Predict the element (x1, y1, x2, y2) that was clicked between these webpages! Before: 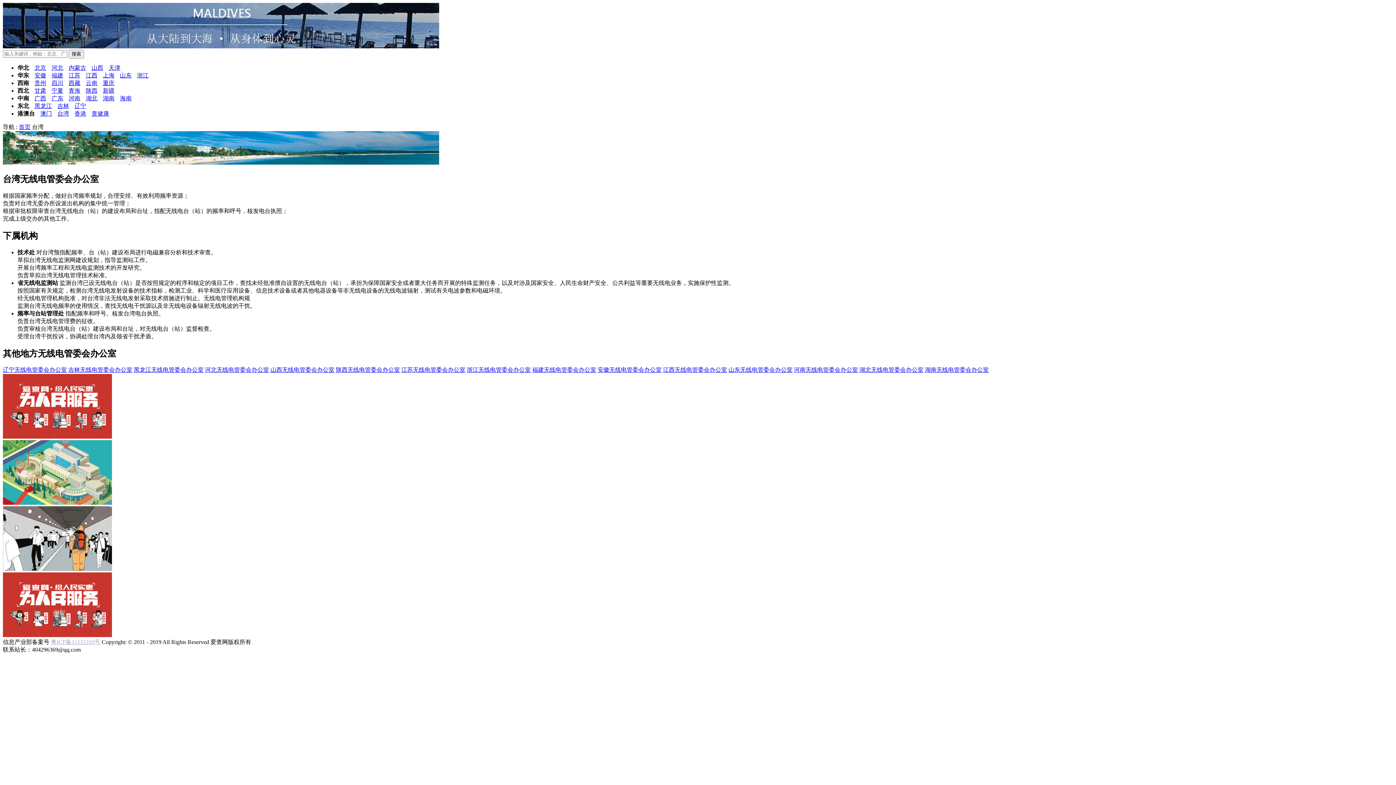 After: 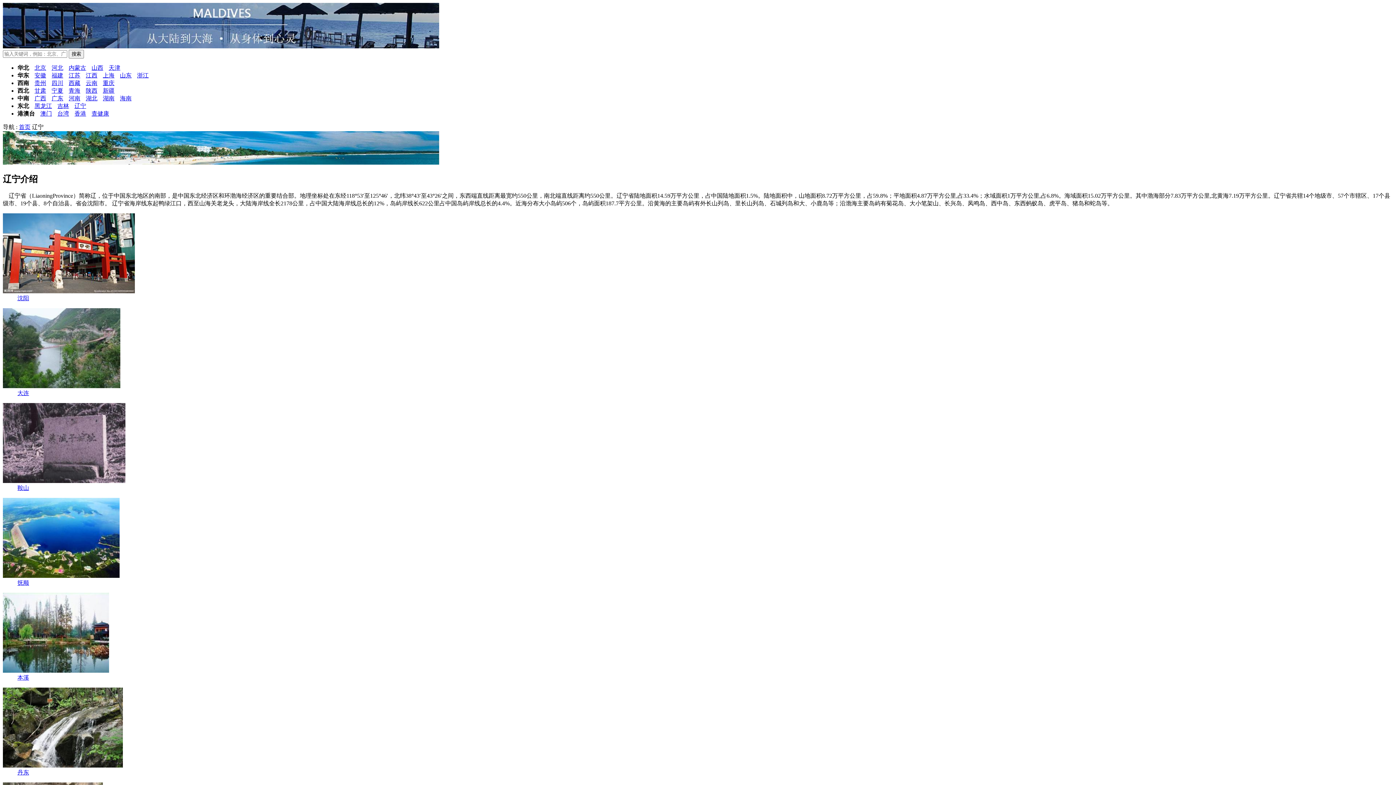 Action: label: 辽宁 bbox: (74, 102, 86, 109)